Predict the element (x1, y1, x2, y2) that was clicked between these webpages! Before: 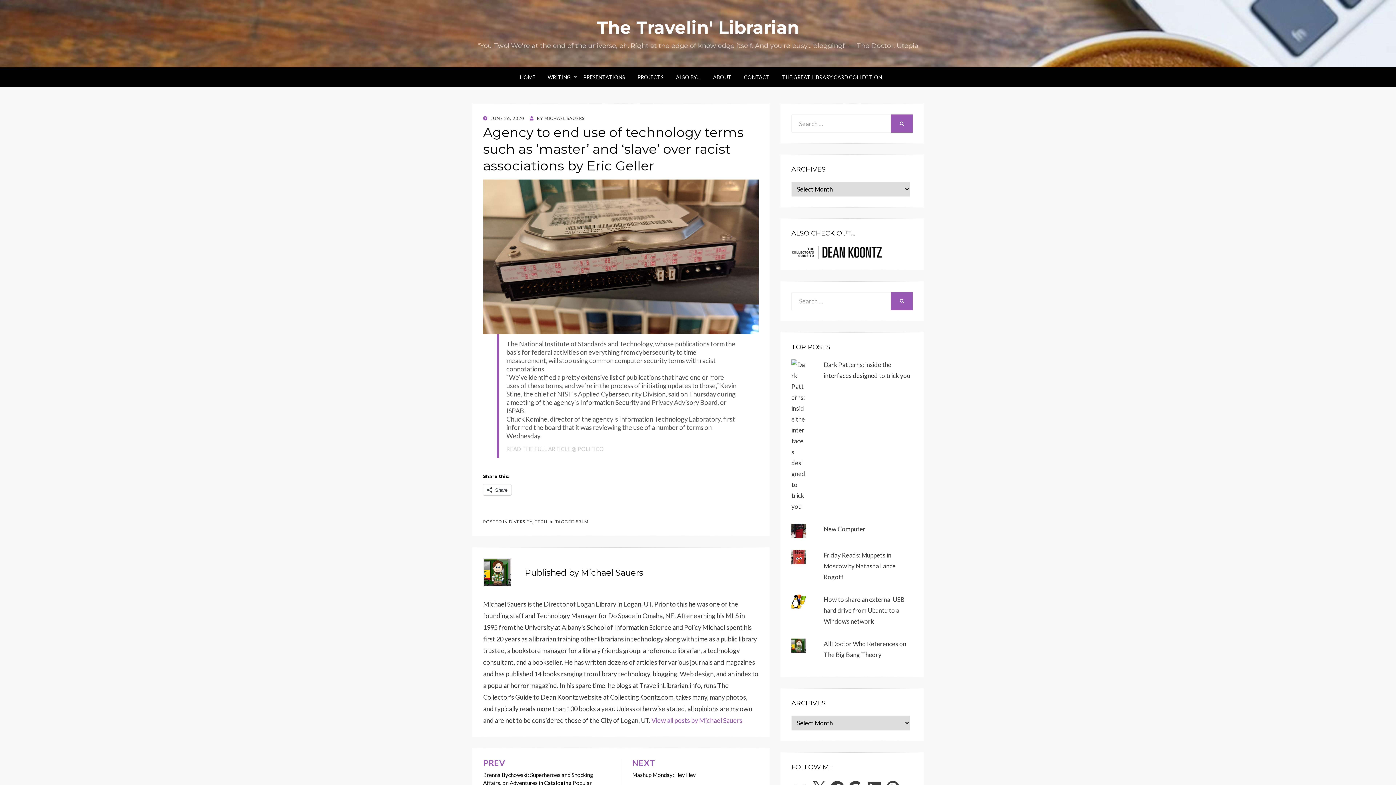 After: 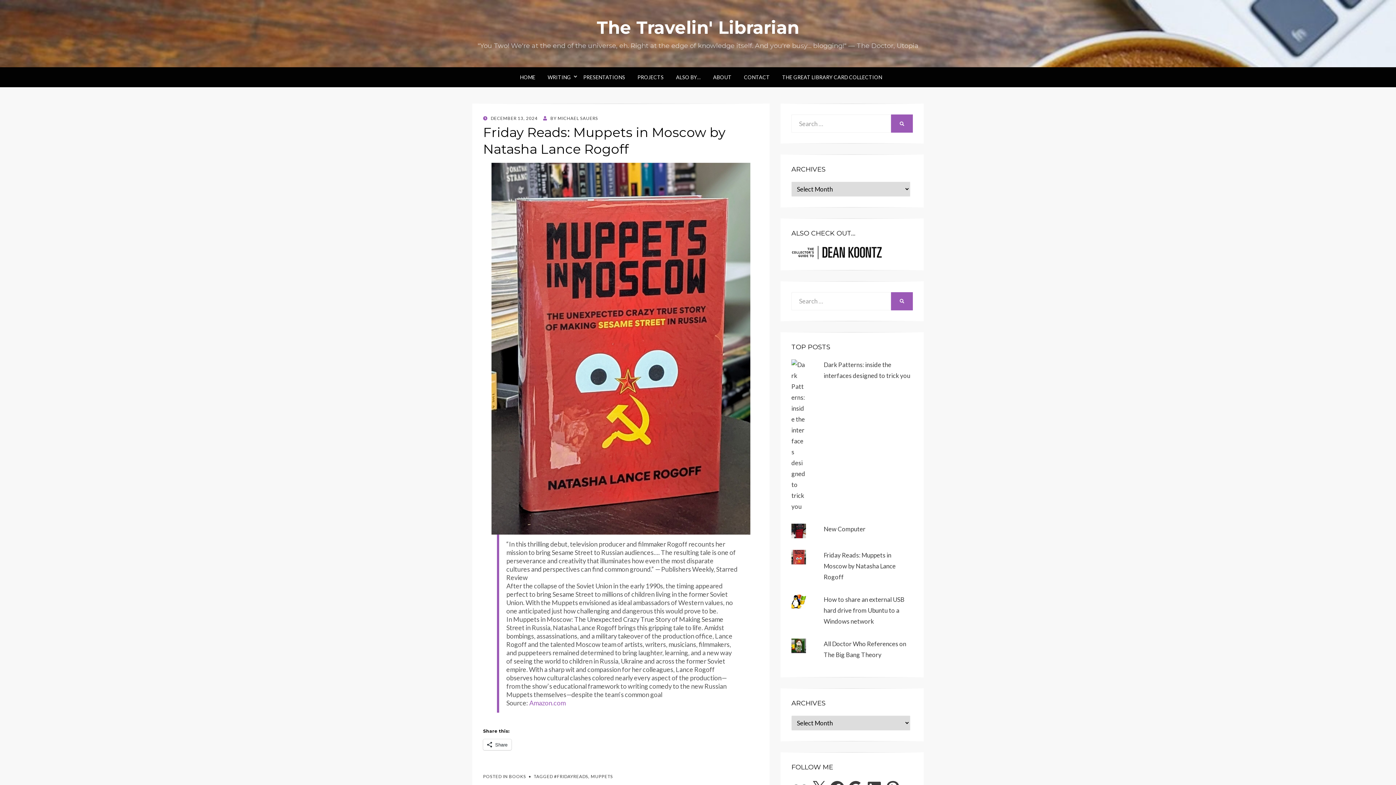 Action: label: Friday Reads: Muppets in Moscow by Natasha Lance Rogoff bbox: (823, 551, 895, 581)